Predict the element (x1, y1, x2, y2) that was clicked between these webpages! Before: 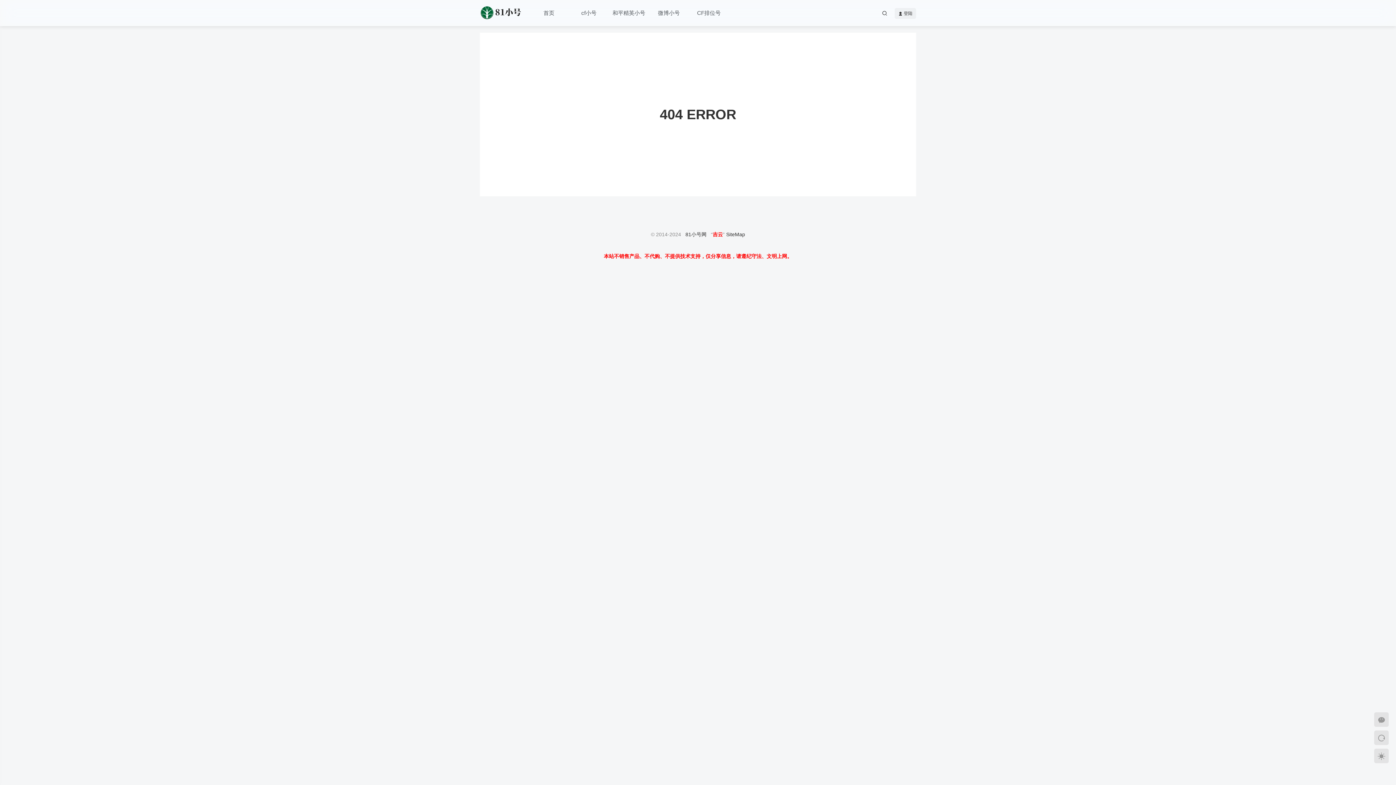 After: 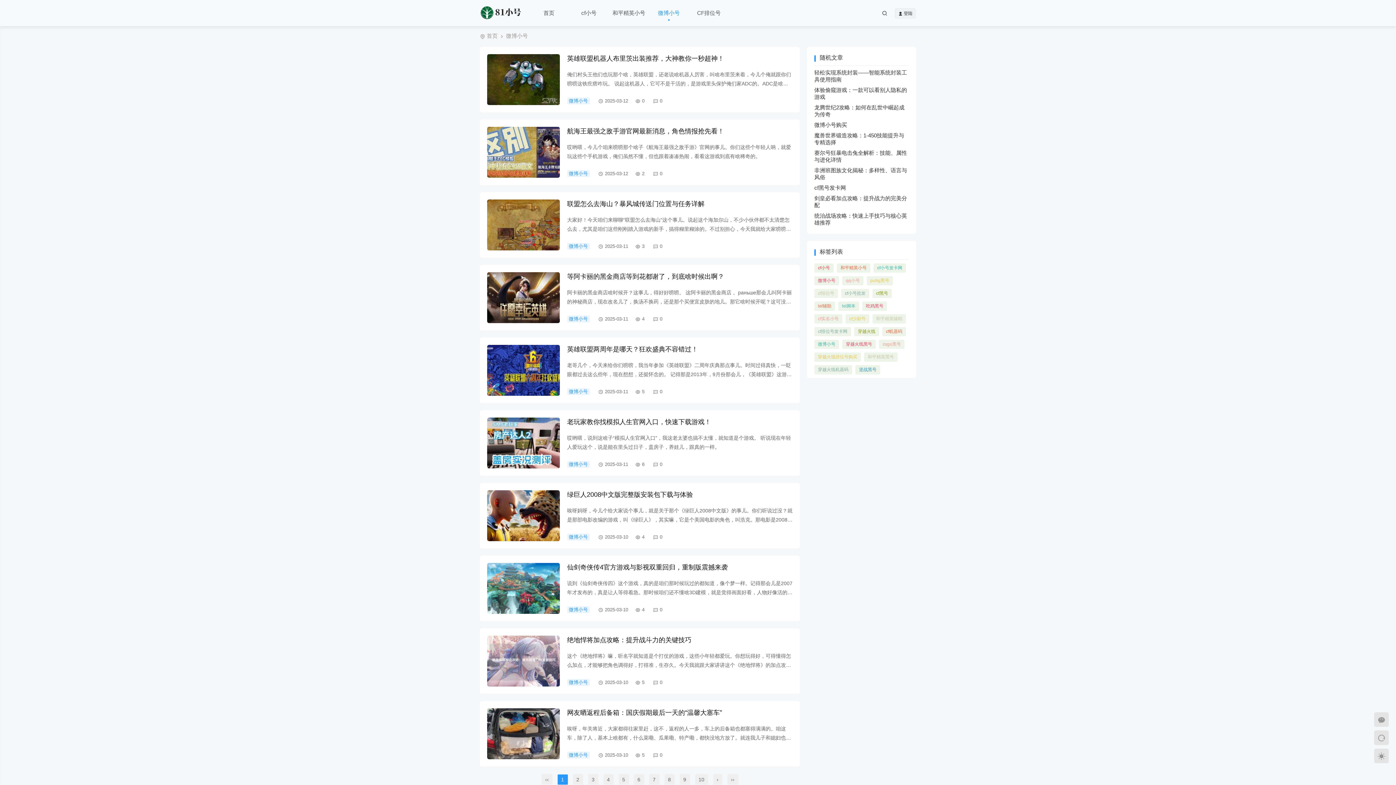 Action: label: 微博小号 bbox: (658, 9, 680, 16)